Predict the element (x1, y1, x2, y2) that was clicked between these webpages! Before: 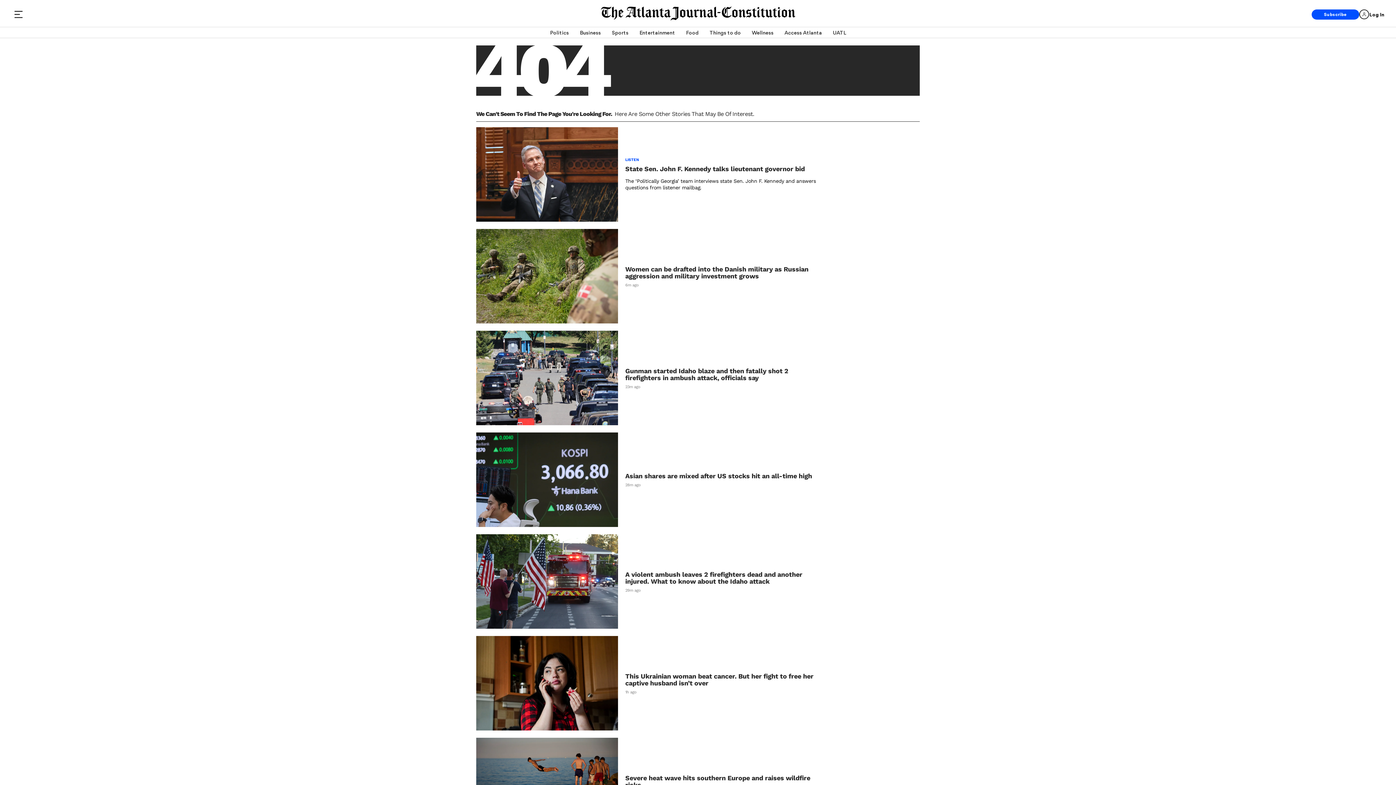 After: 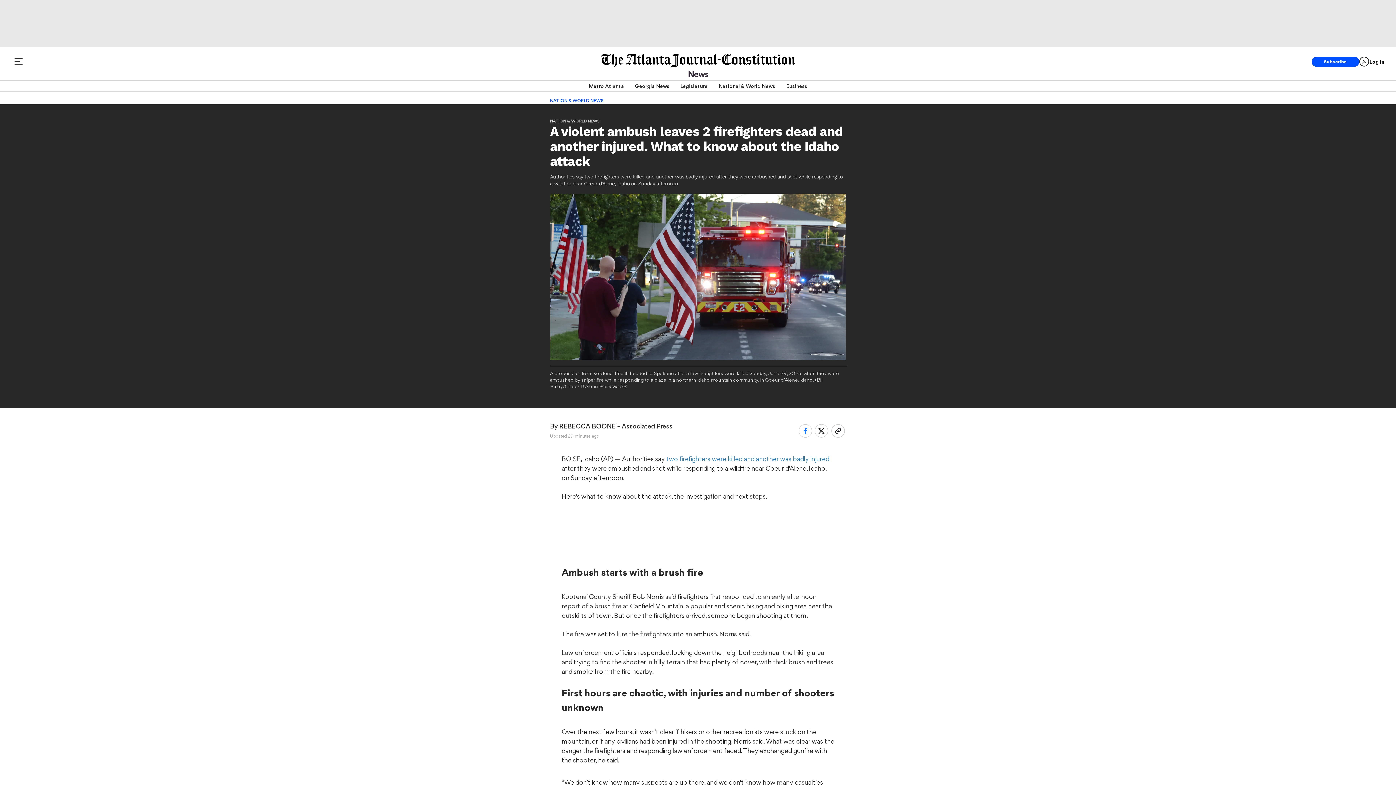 Action: bbox: (625, 571, 820, 584) label: A violent ambush leaves 2 firefighters dead and another injured. What to know about the Idaho attack